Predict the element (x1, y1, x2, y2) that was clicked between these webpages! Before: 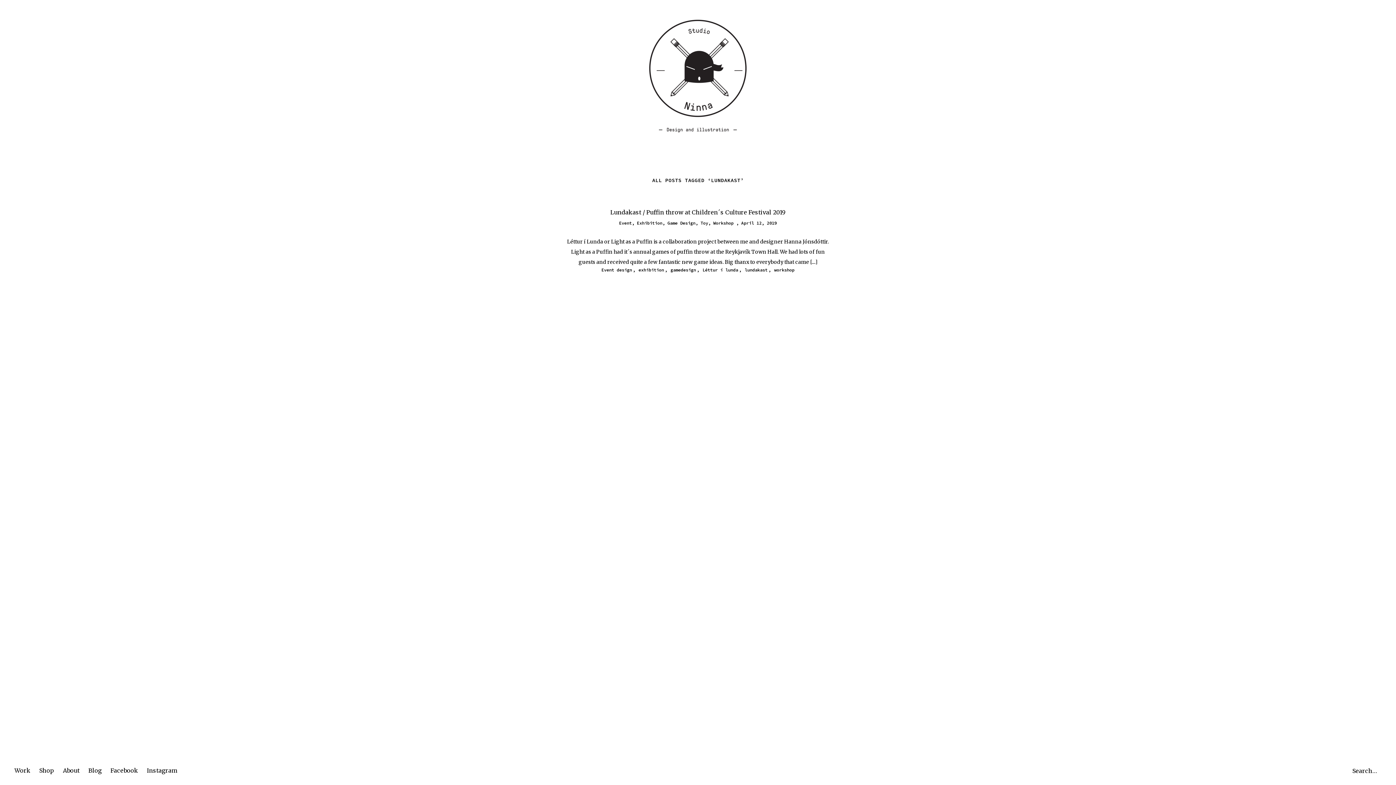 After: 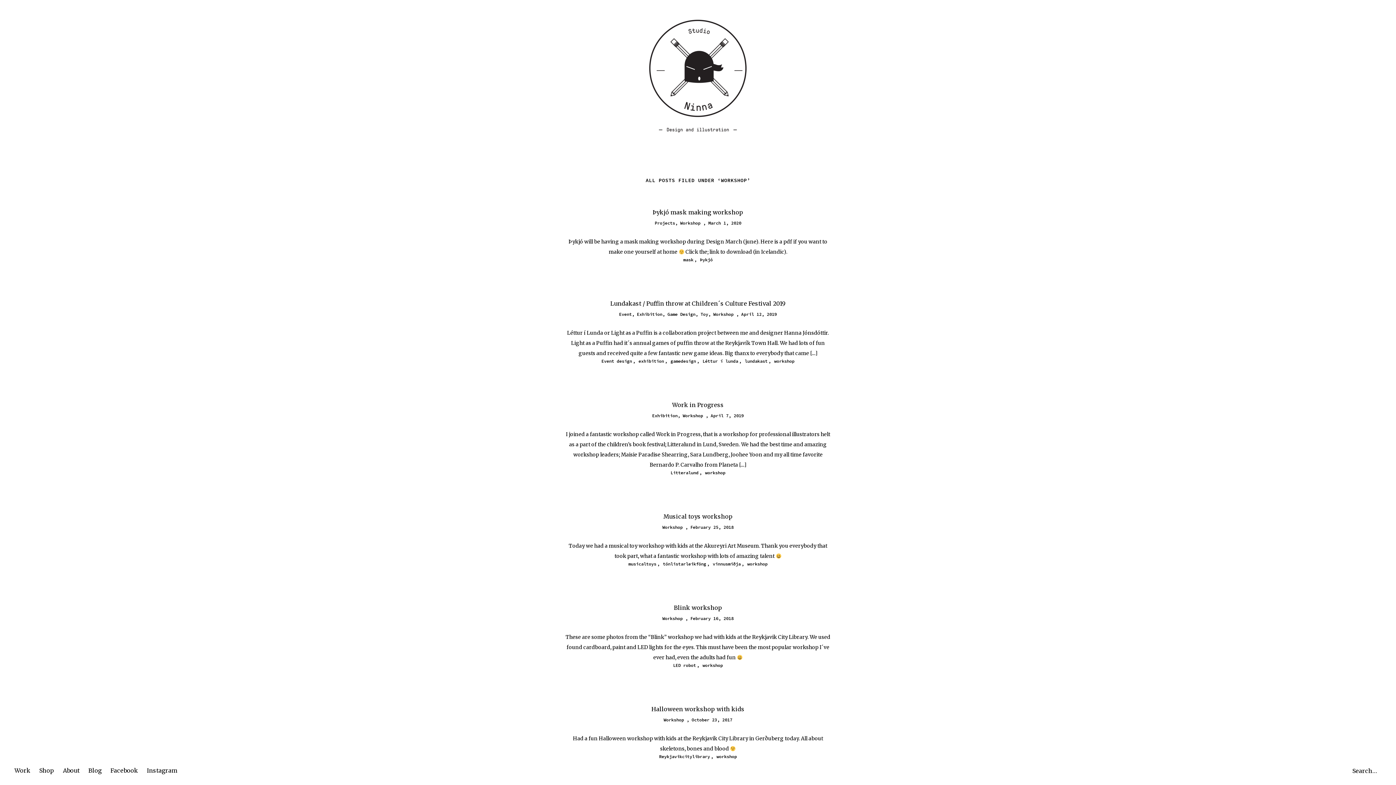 Action: bbox: (713, 220, 733, 225) label: Workshop